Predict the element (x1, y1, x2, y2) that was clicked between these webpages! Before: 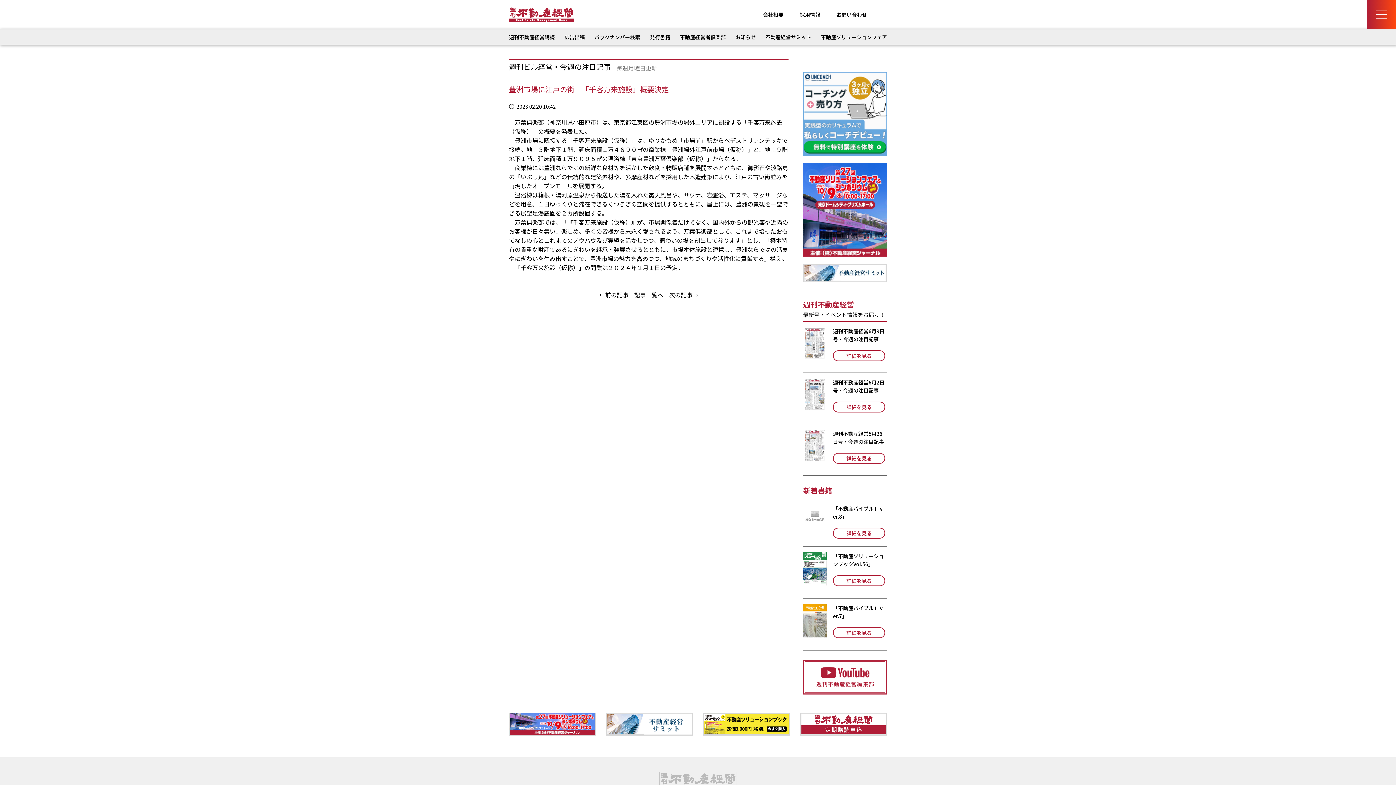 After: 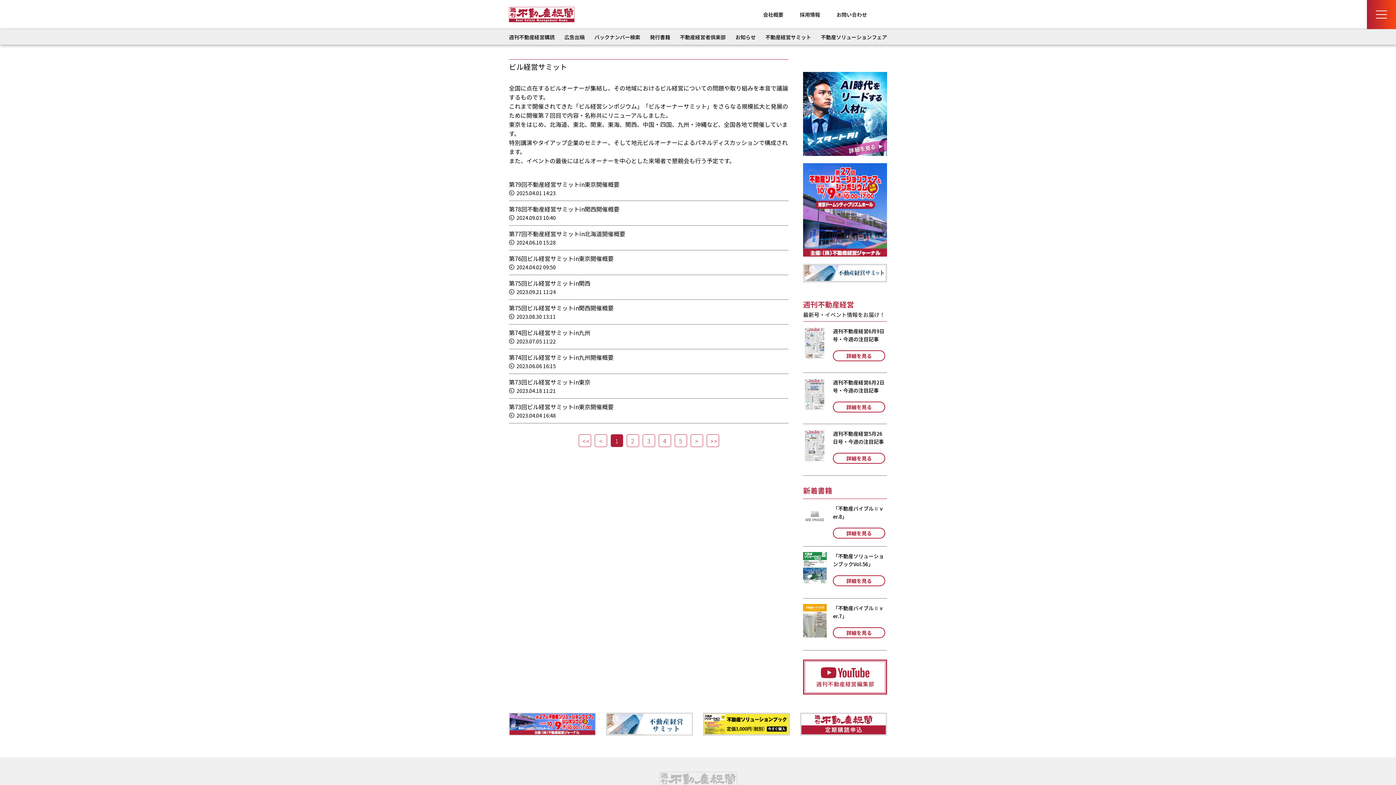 Action: bbox: (606, 713, 693, 721)